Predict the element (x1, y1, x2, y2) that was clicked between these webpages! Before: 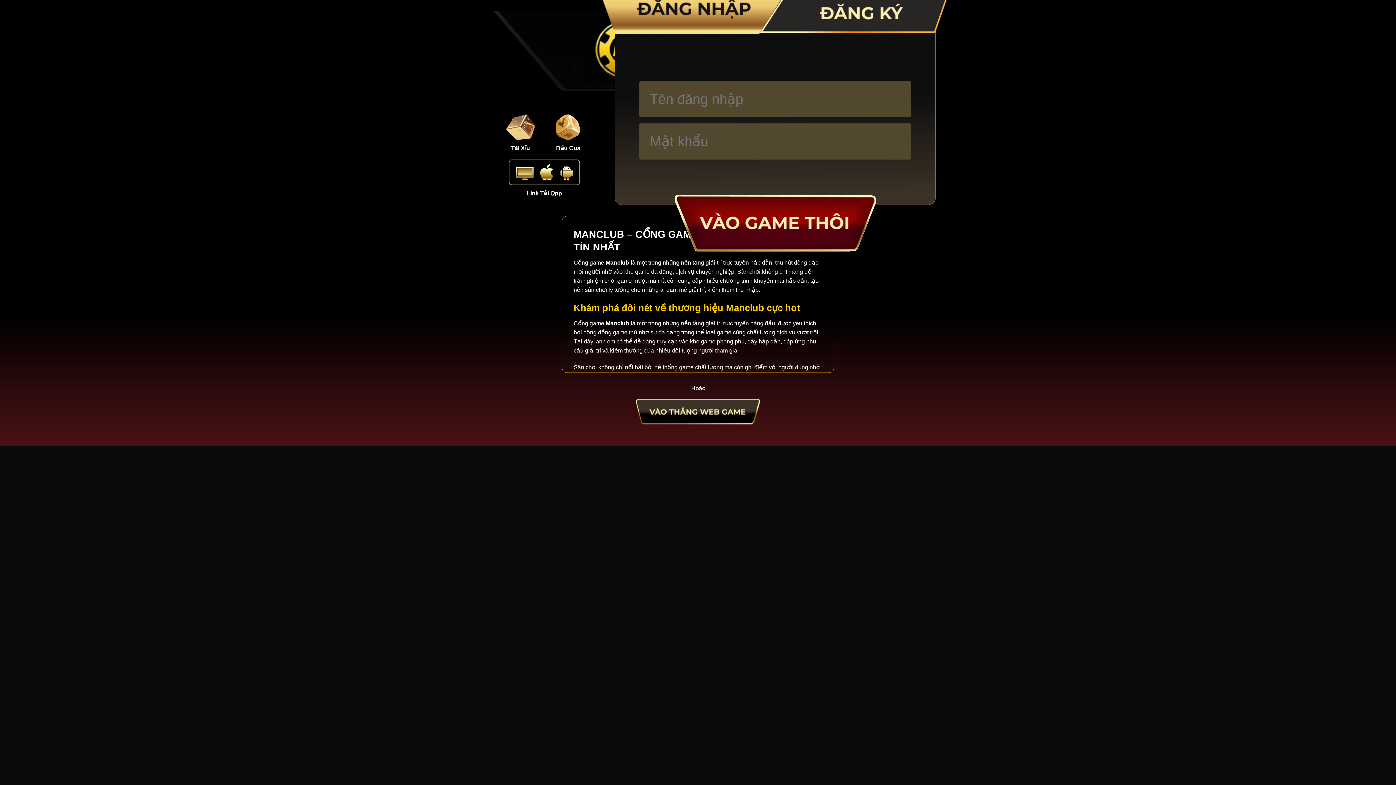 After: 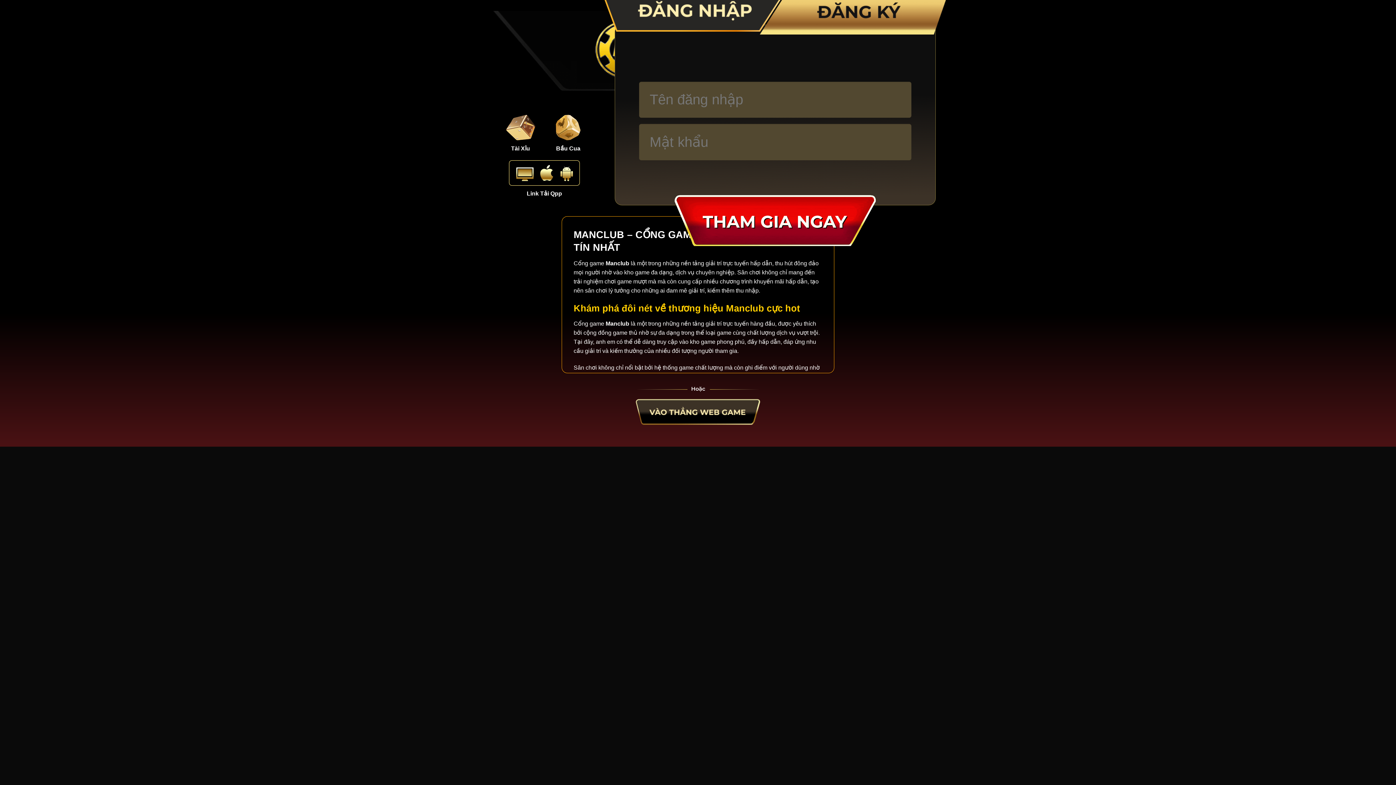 Action: bbox: (760, -20, 953, 32)